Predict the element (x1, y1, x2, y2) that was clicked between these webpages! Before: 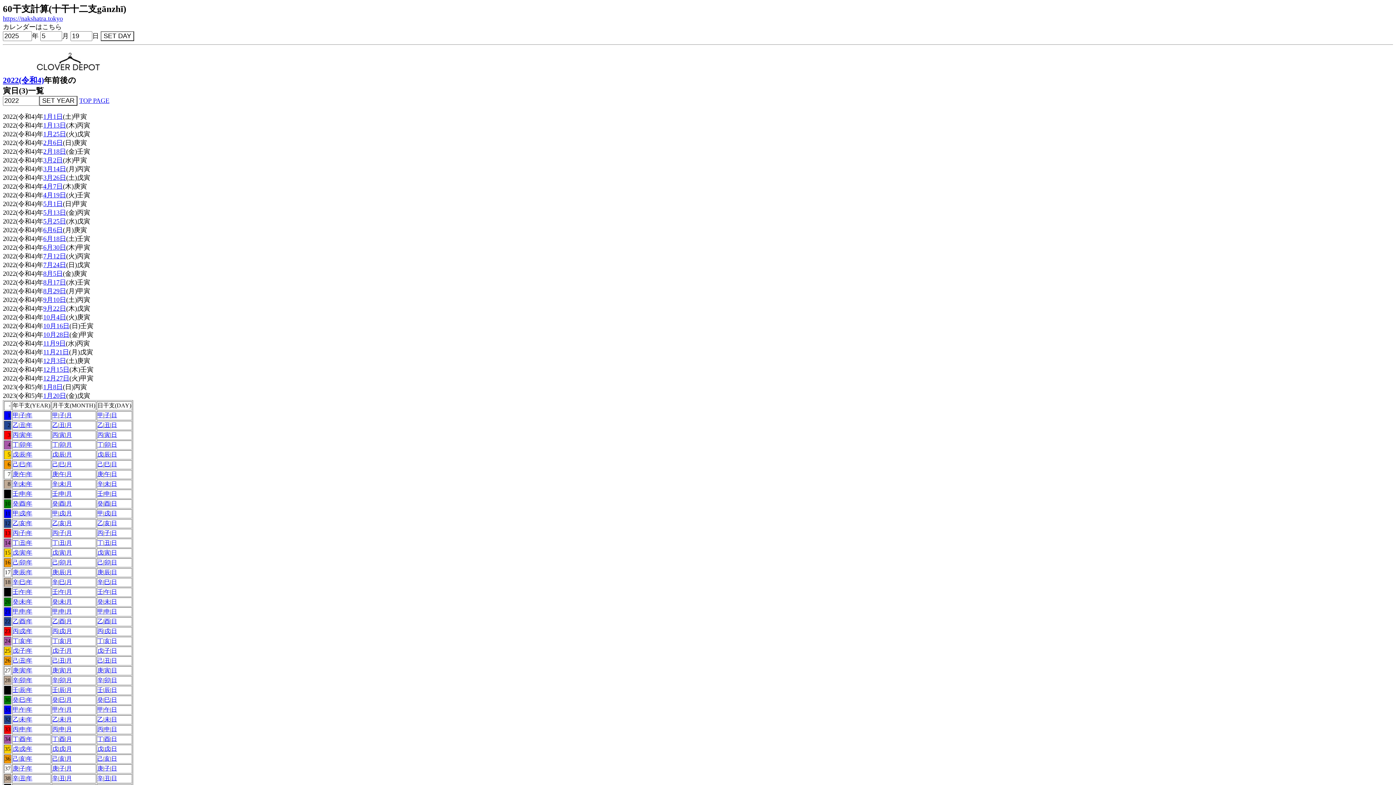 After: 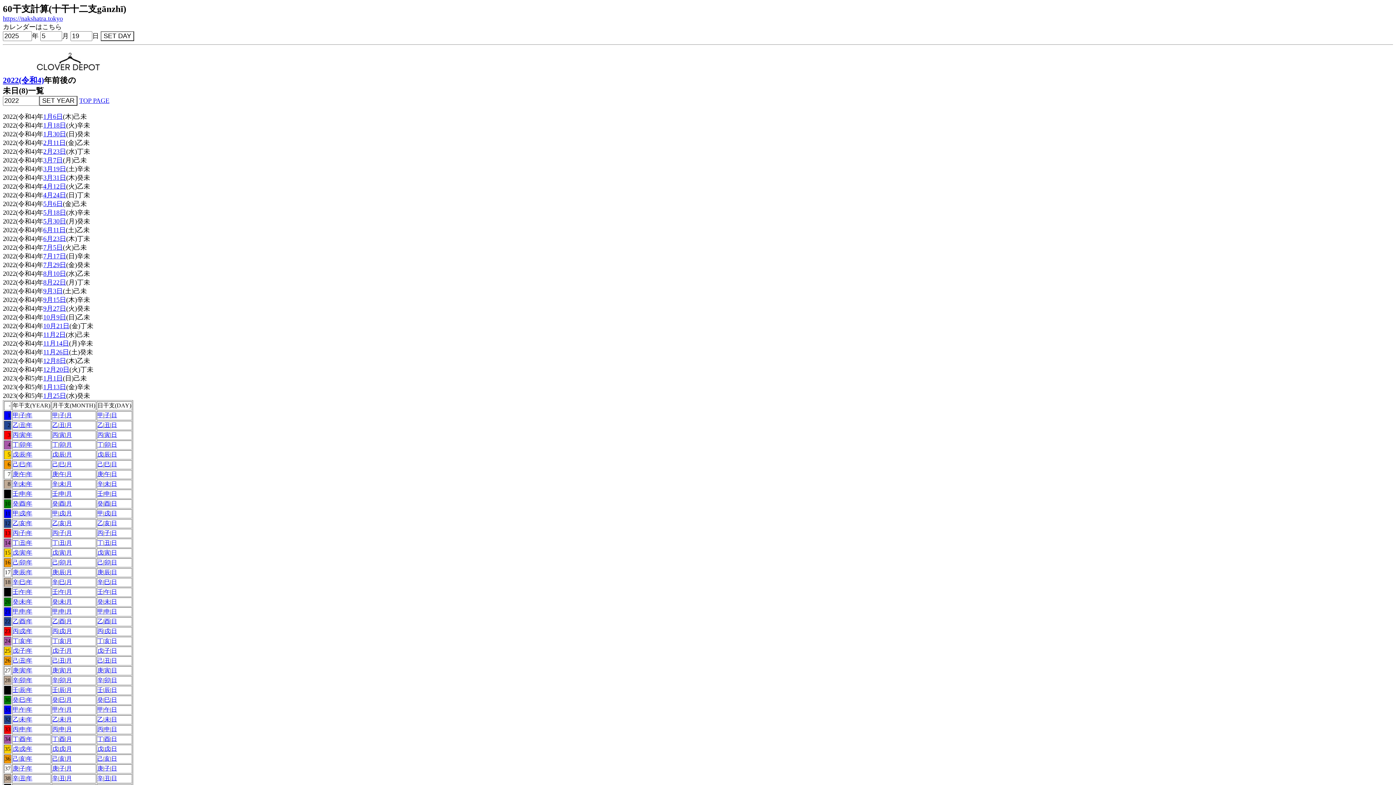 Action: label: 未 bbox: (104, 598, 110, 605)